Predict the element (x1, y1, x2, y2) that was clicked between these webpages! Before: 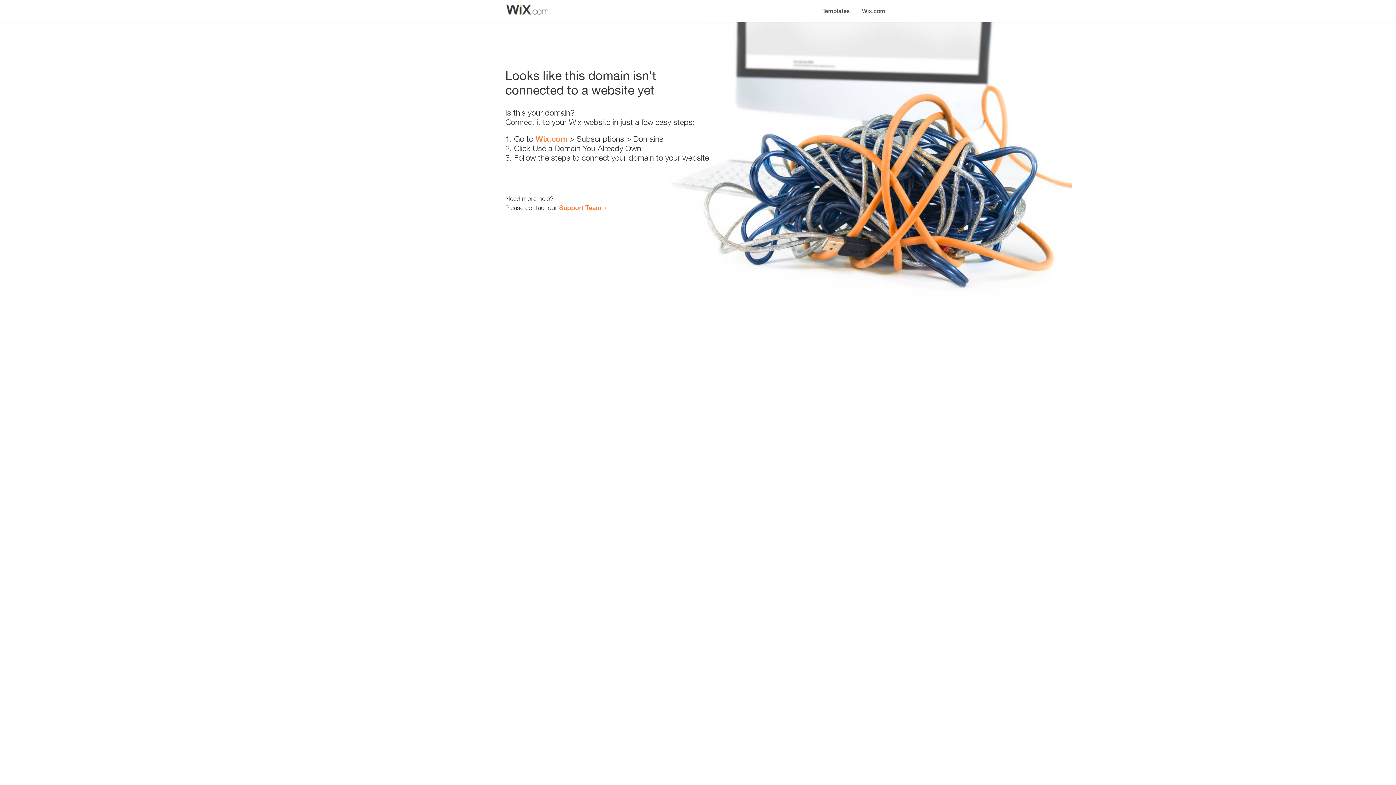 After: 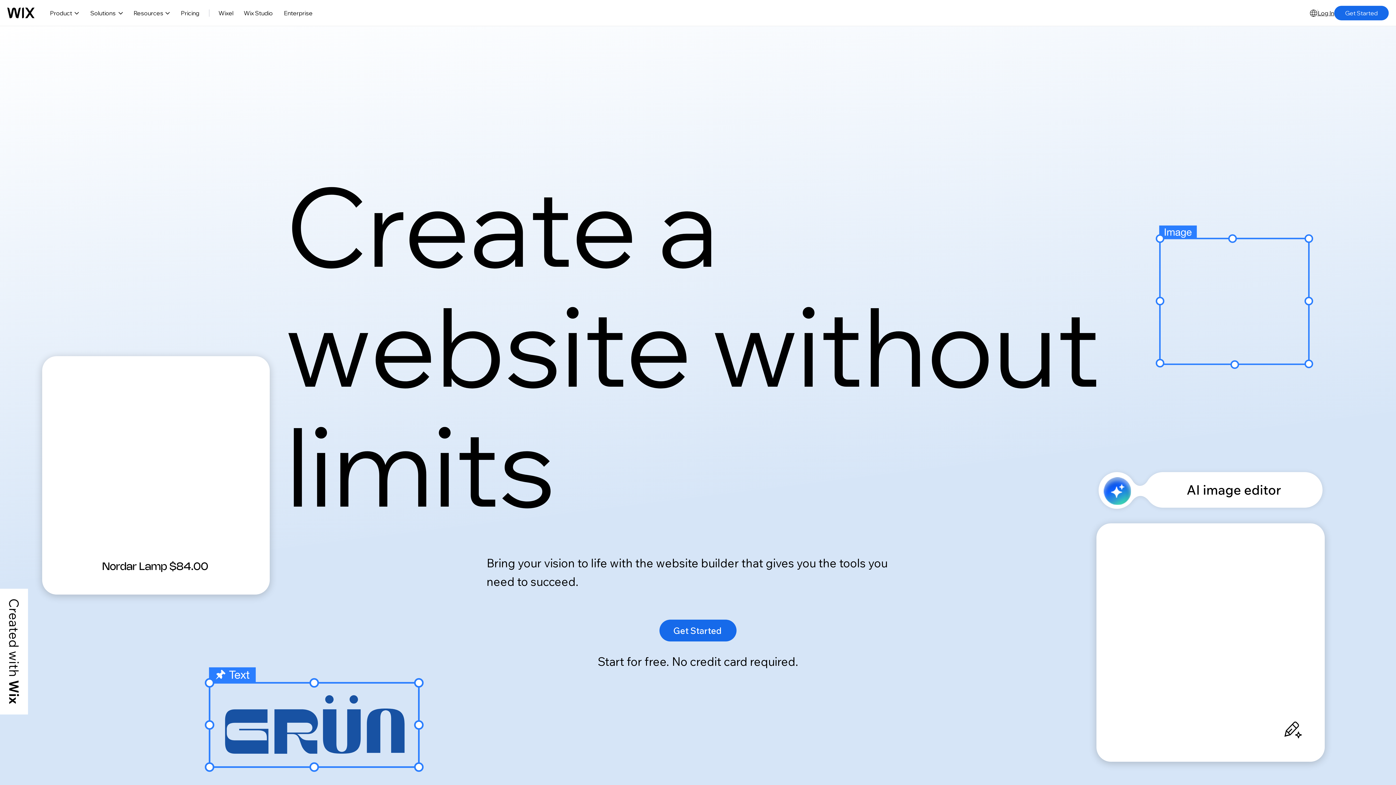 Action: label: Wix.com bbox: (535, 134, 567, 143)